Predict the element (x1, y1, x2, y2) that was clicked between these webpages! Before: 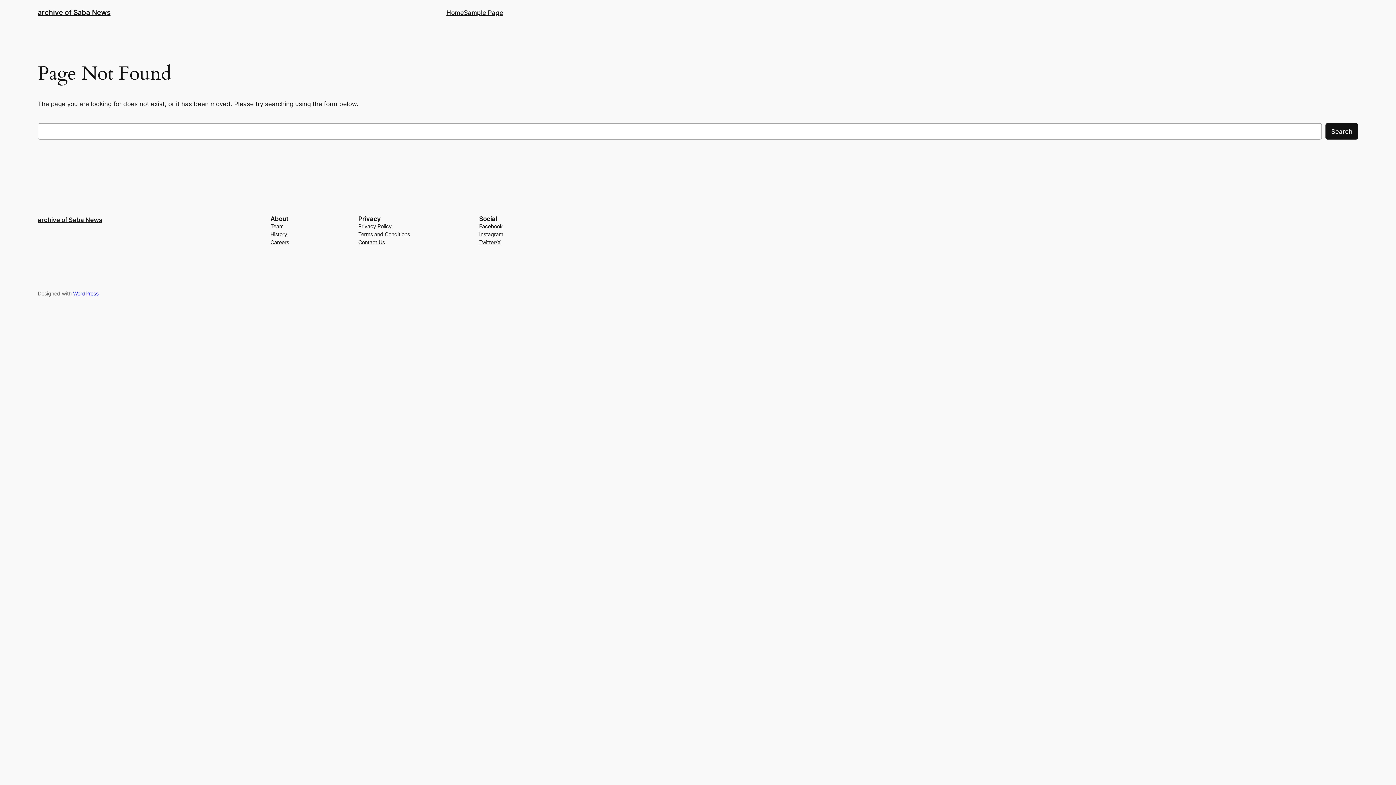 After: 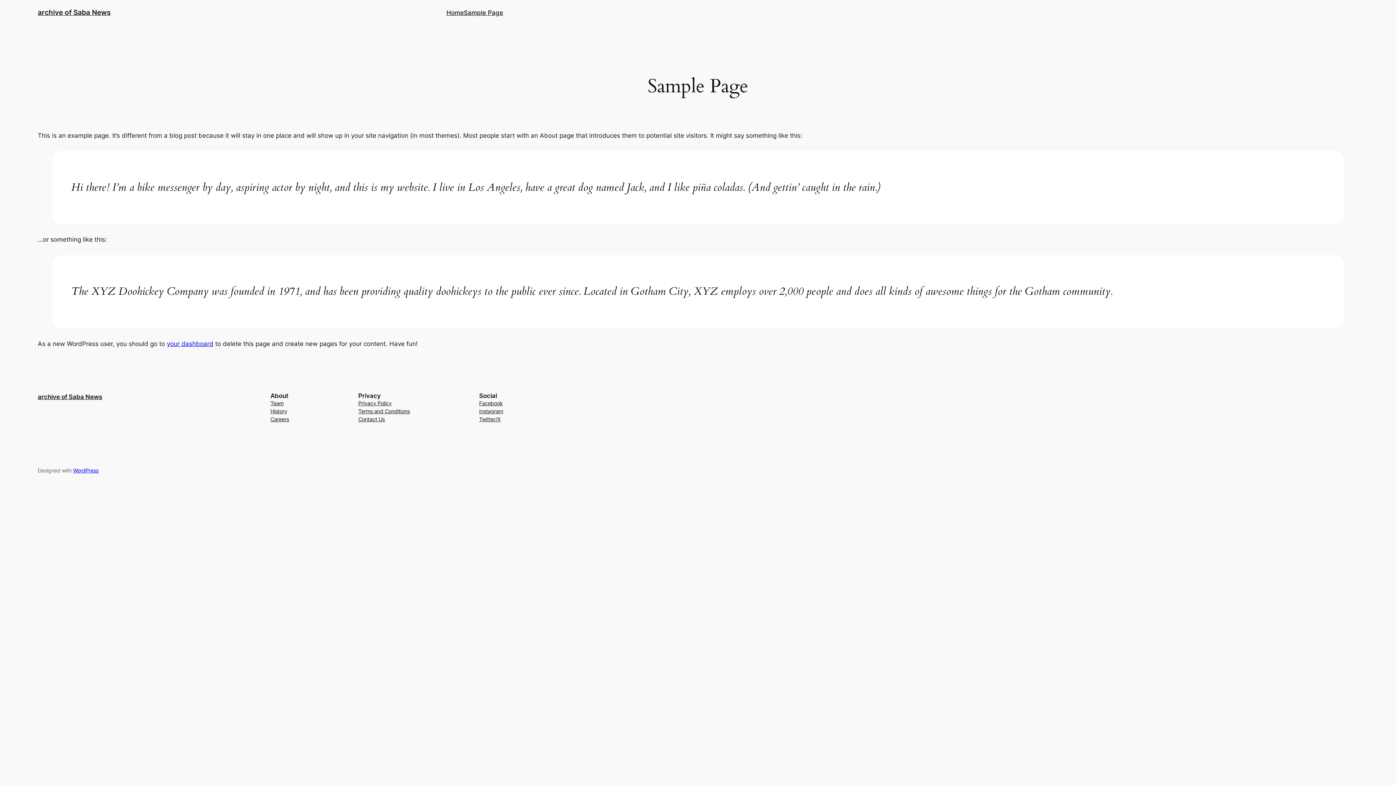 Action: label: Sample Page bbox: (464, 7, 503, 17)